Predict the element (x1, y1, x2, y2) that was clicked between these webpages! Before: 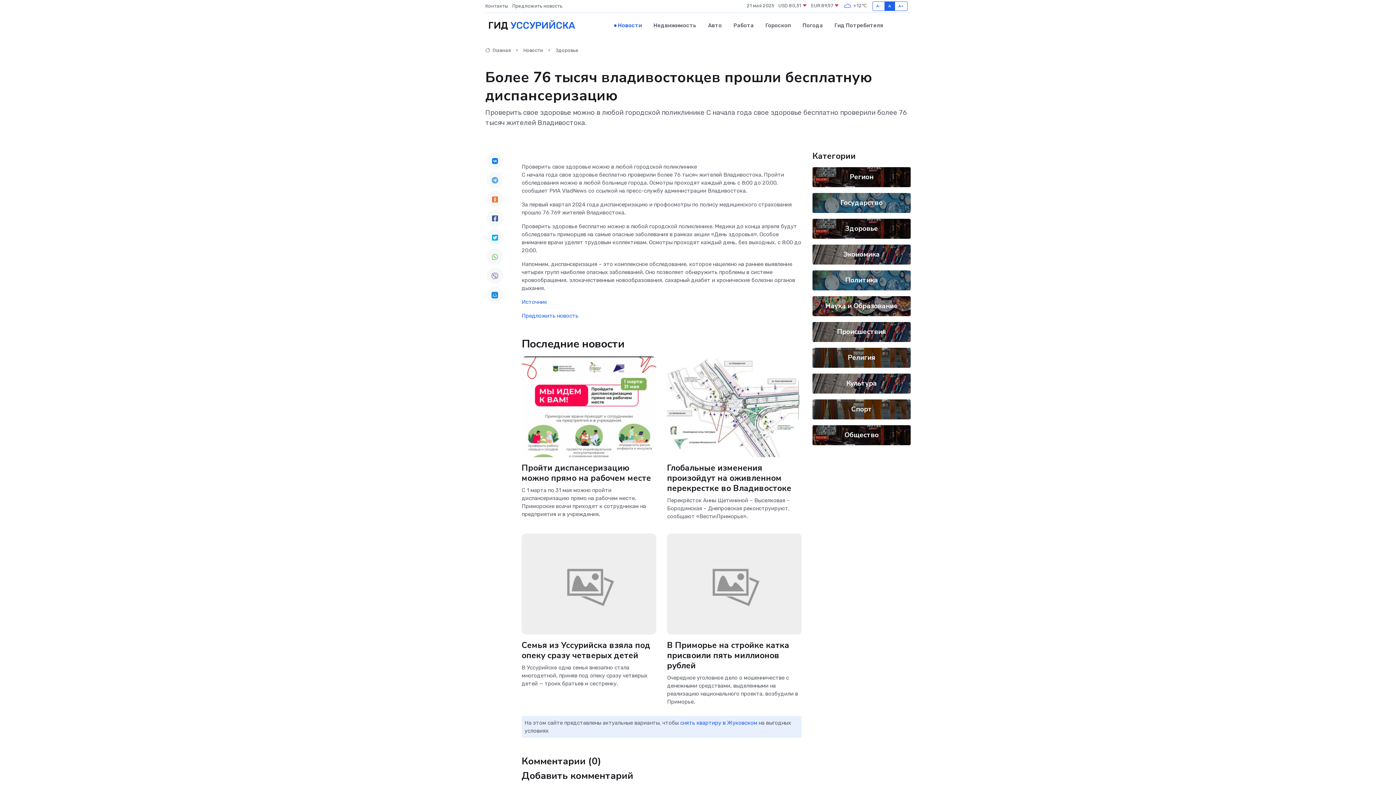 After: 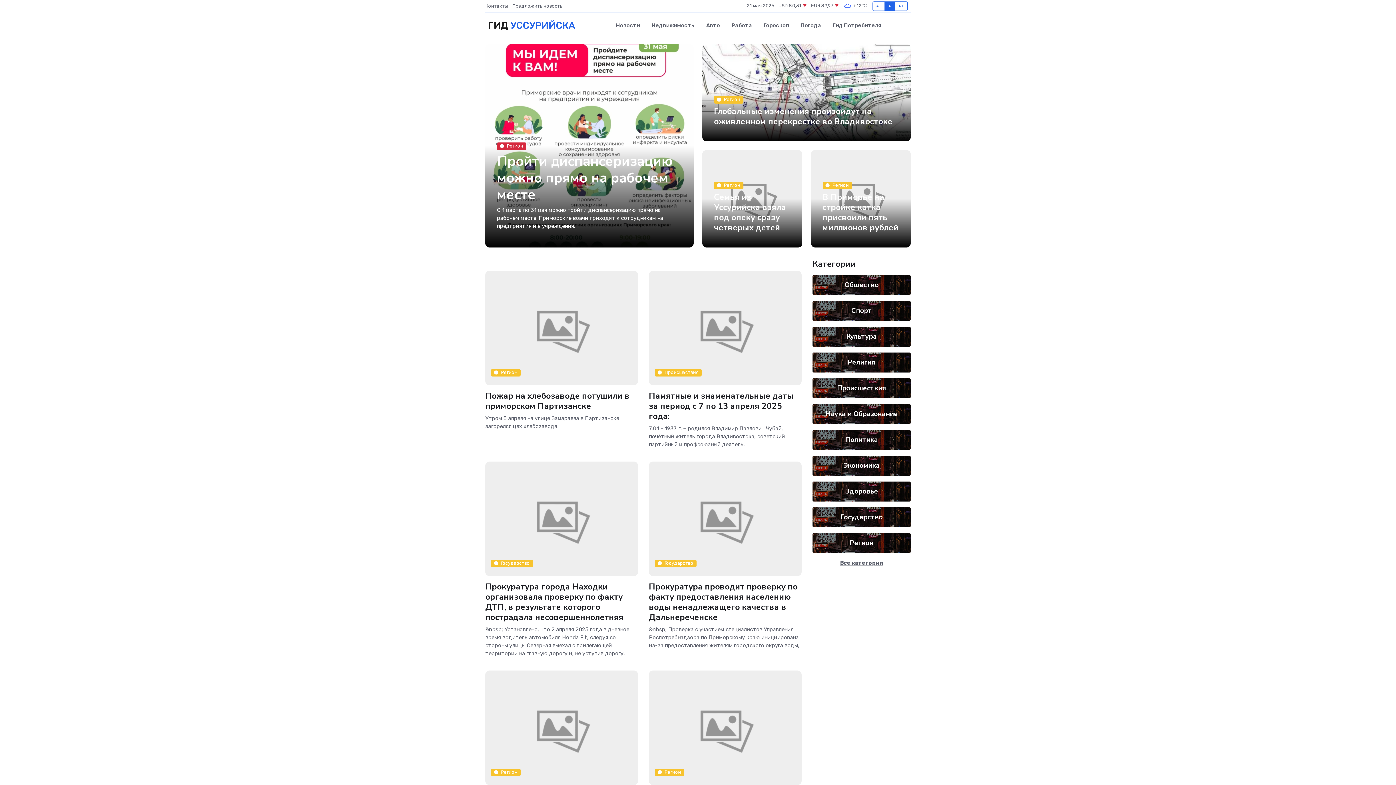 Action: label:  Главная bbox: (485, 47, 510, 53)